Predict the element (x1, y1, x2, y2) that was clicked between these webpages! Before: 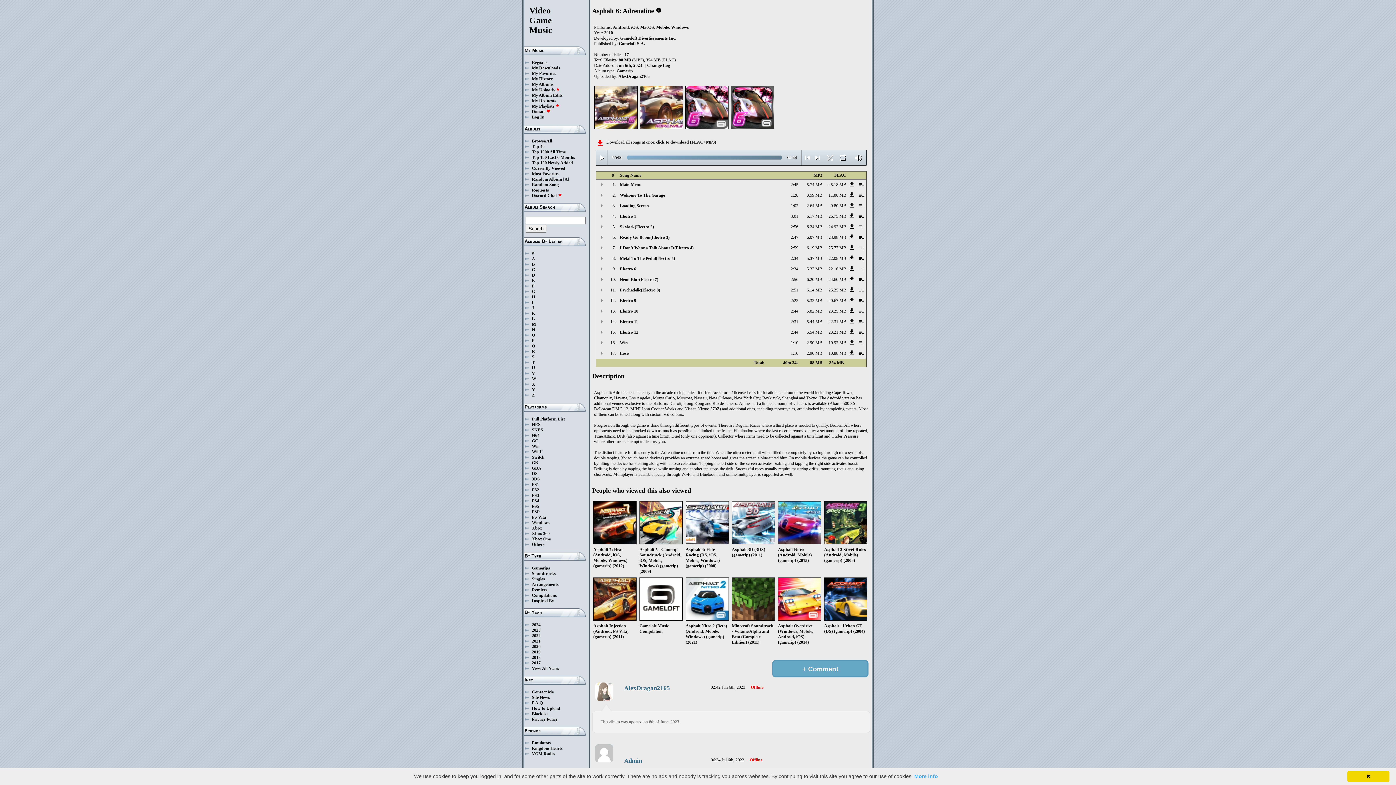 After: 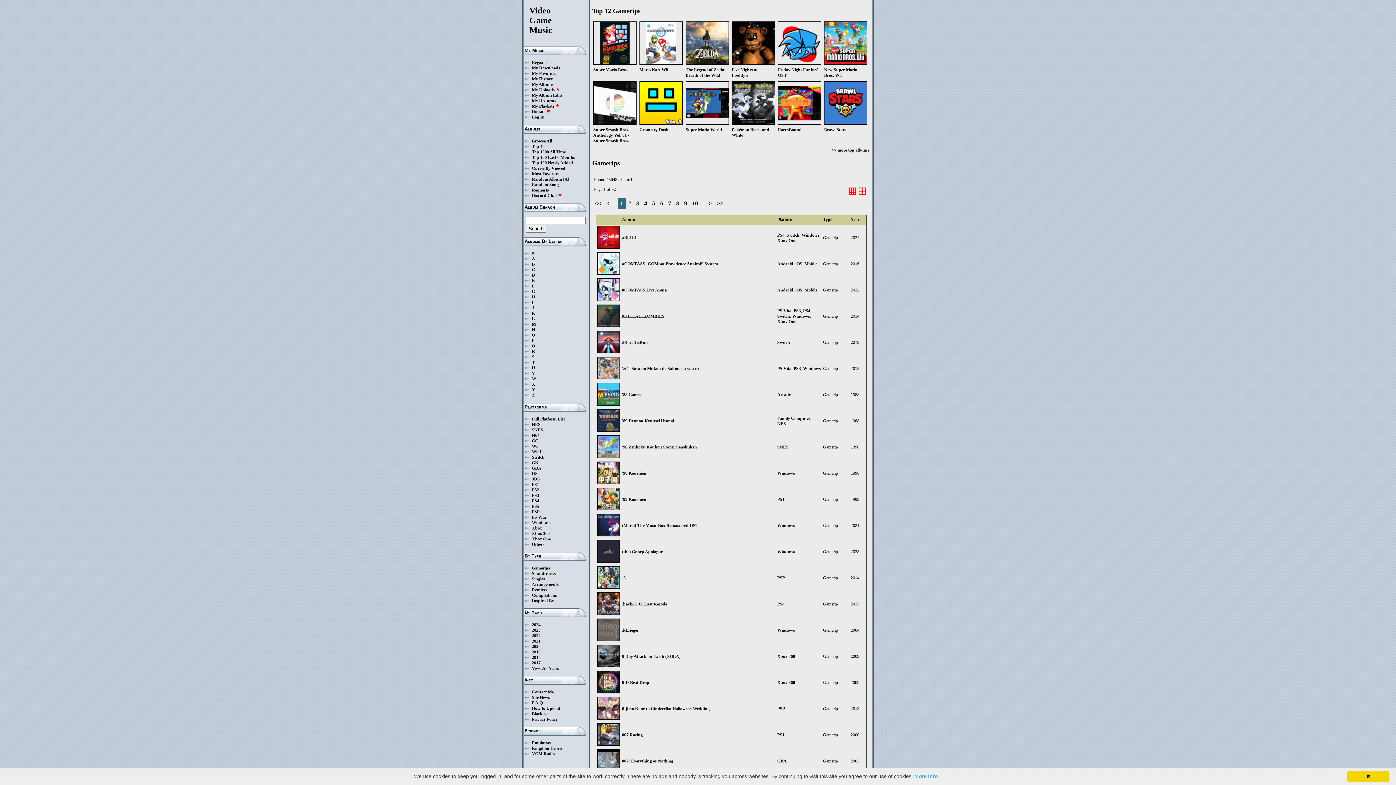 Action: label: Gamerip bbox: (616, 68, 633, 73)